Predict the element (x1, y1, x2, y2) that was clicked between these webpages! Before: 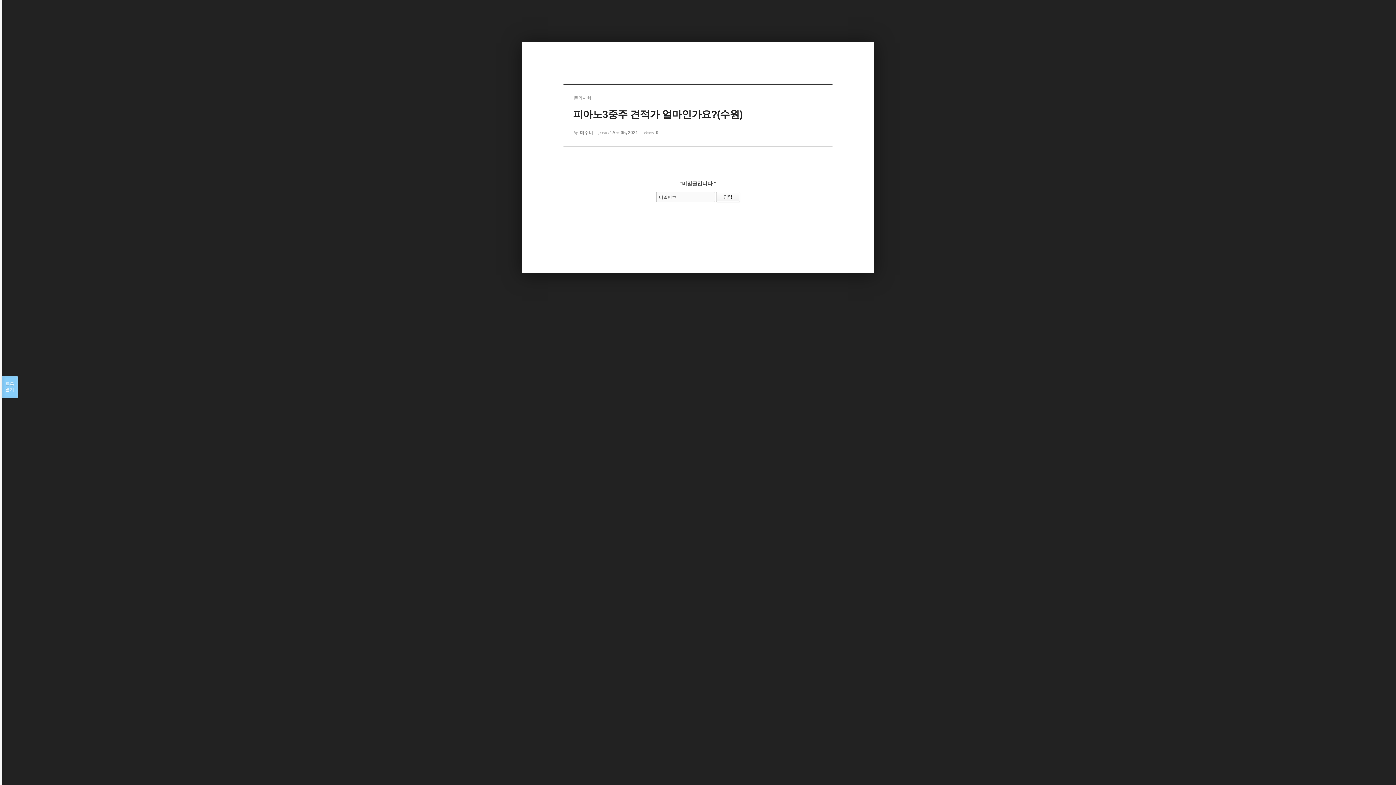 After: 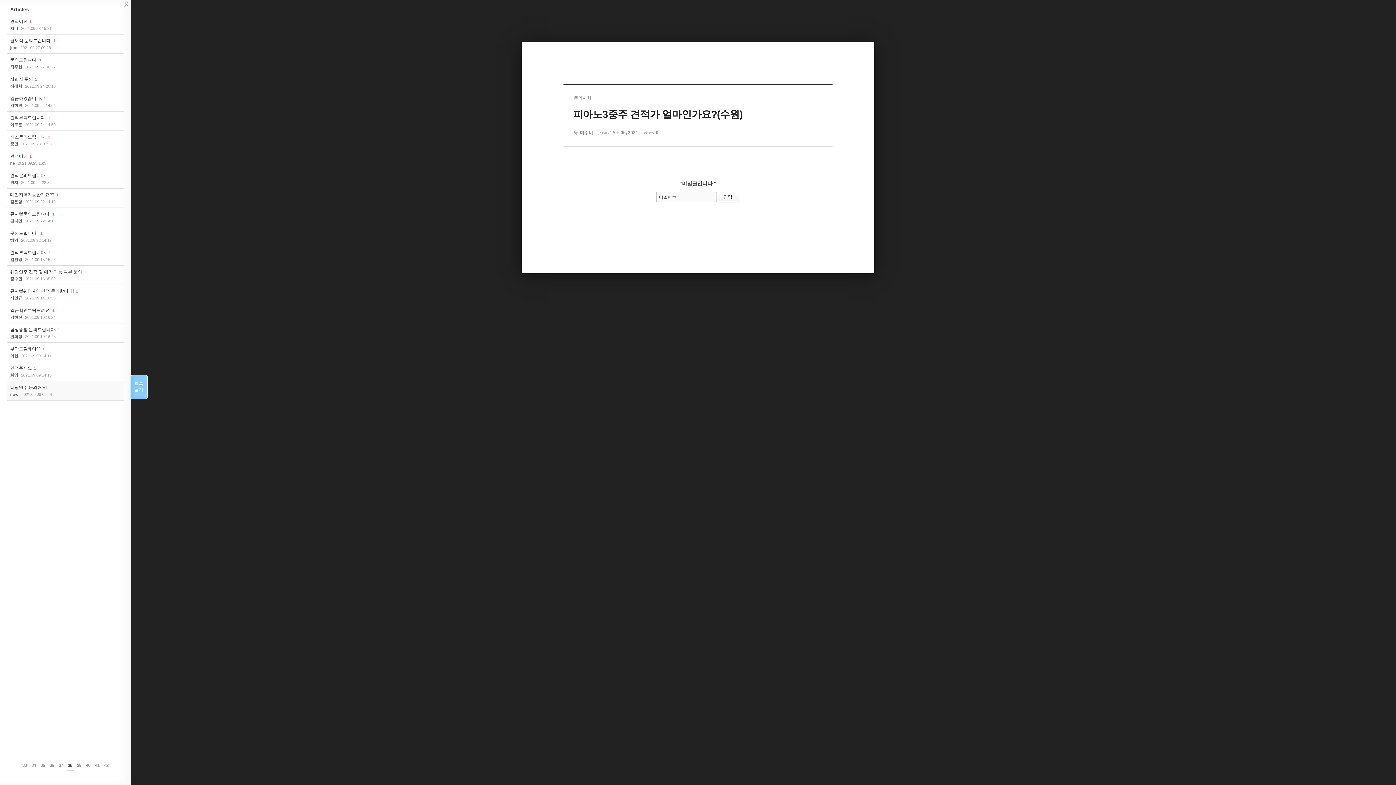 Action: label: 목록

열기 bbox: (1, 376, 17, 398)